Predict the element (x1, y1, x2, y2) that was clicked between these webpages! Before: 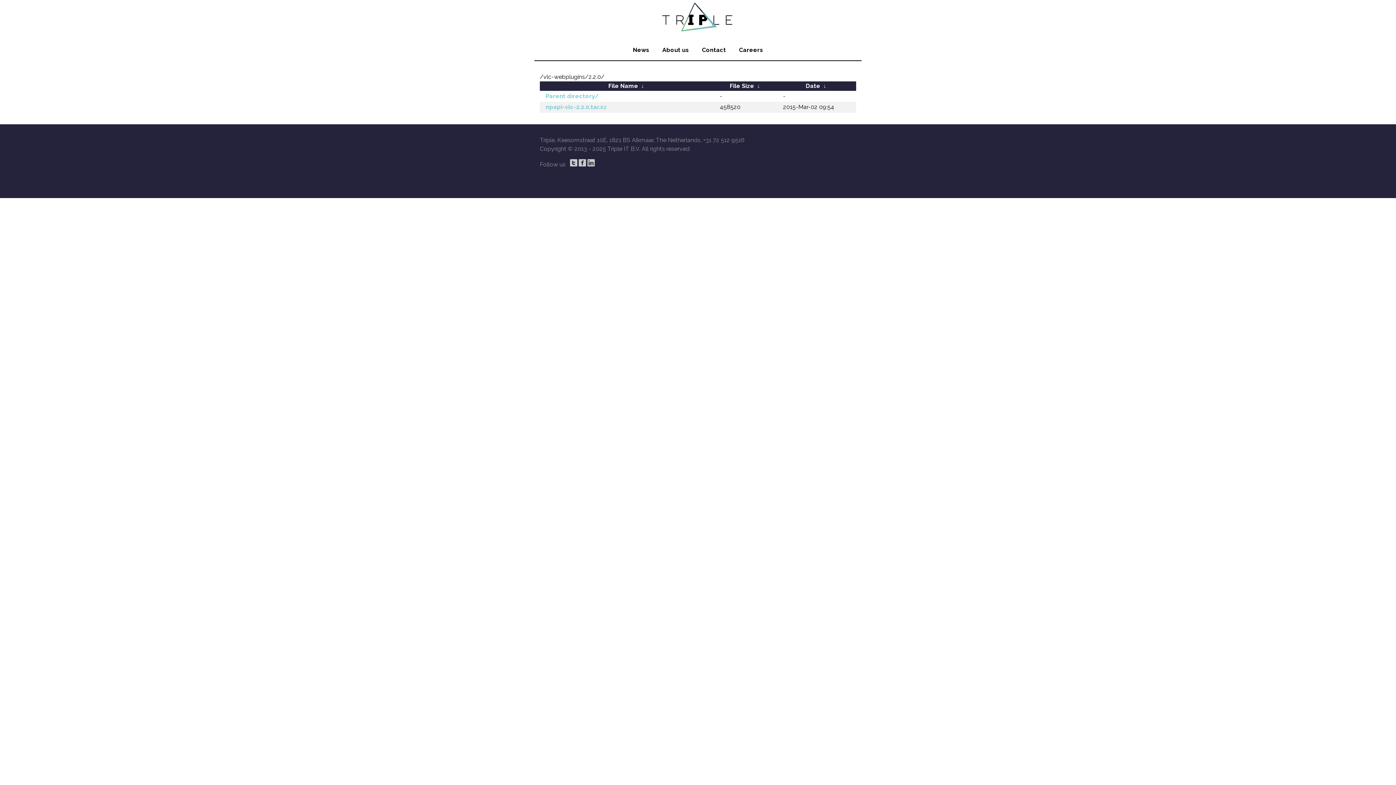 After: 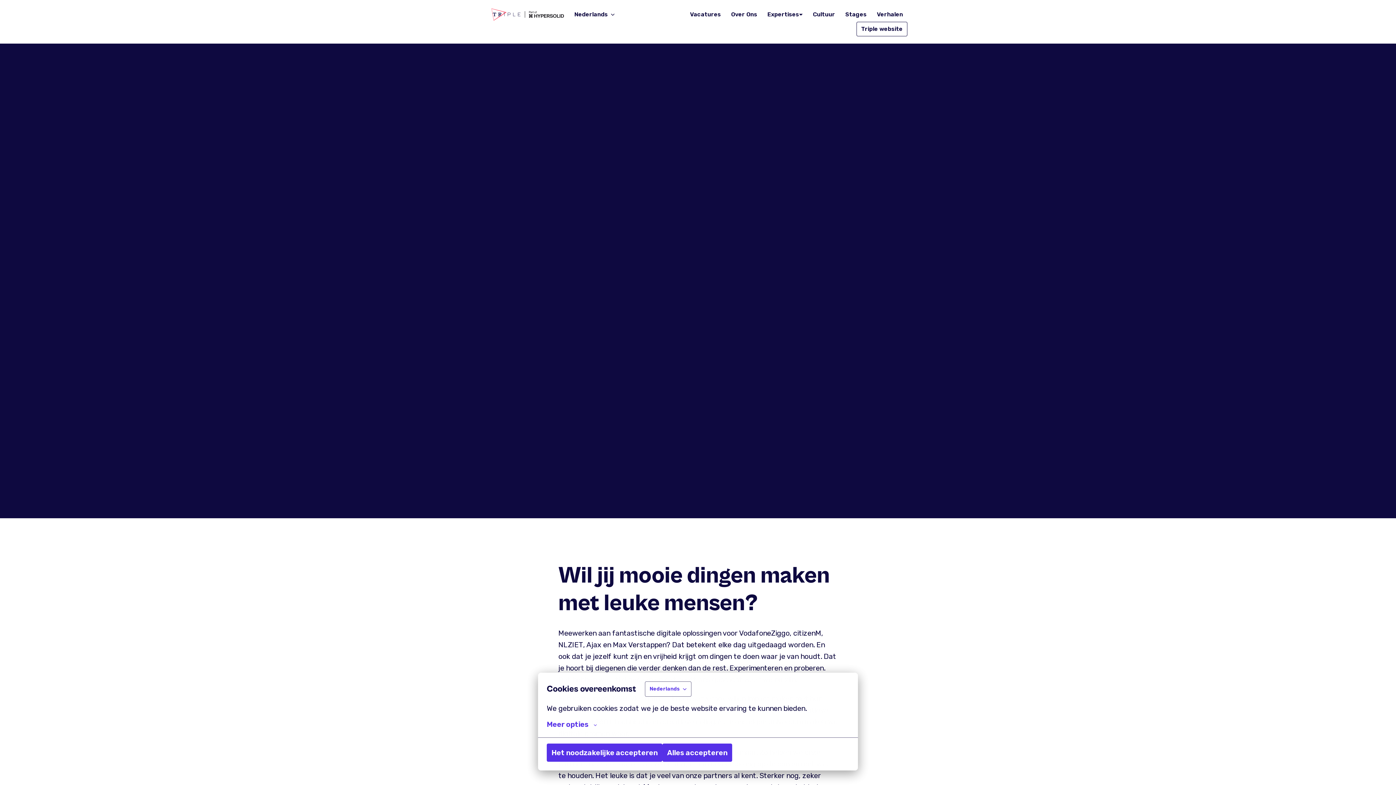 Action: bbox: (739, 45, 763, 54) label: Careers